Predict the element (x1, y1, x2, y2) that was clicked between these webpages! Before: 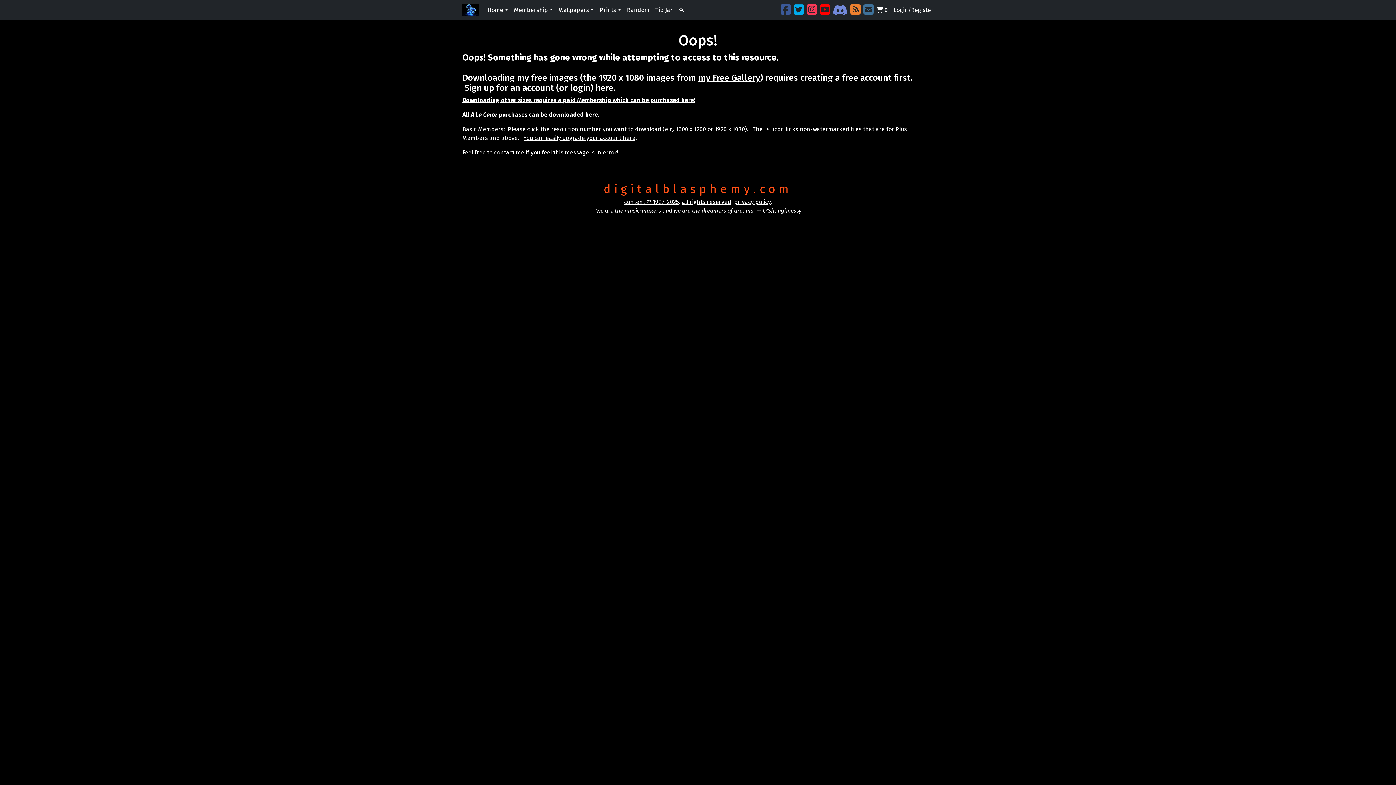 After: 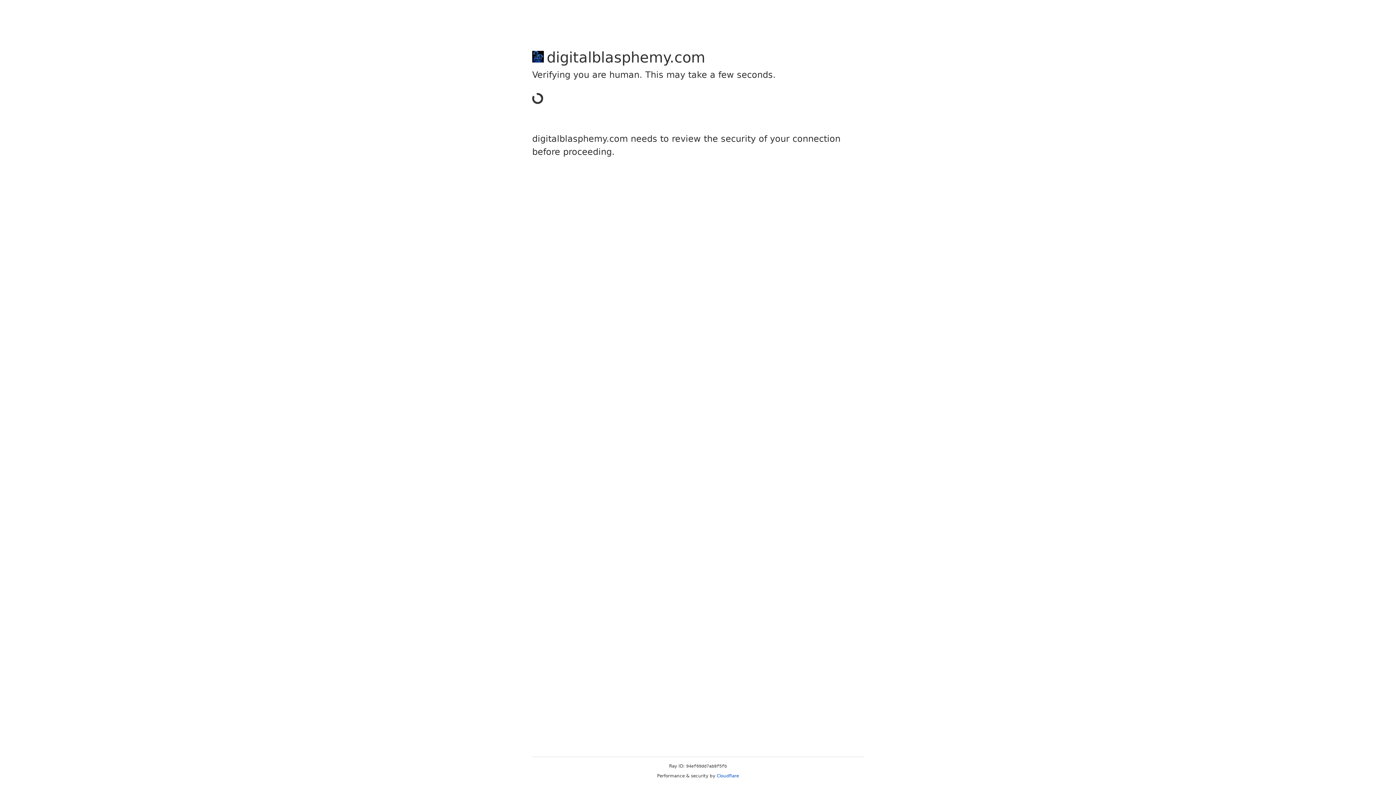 Action: label:  0 bbox: (876, 6, 888, 13)